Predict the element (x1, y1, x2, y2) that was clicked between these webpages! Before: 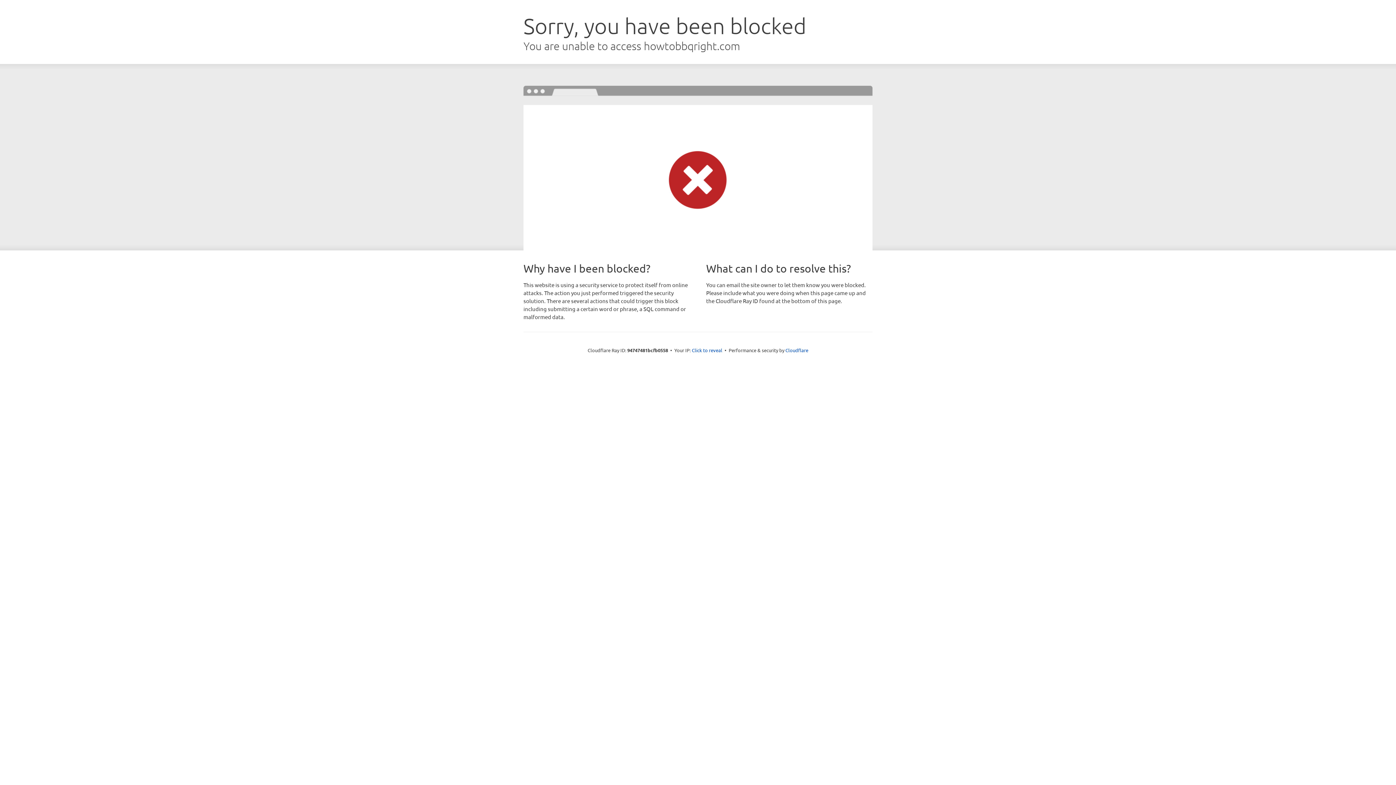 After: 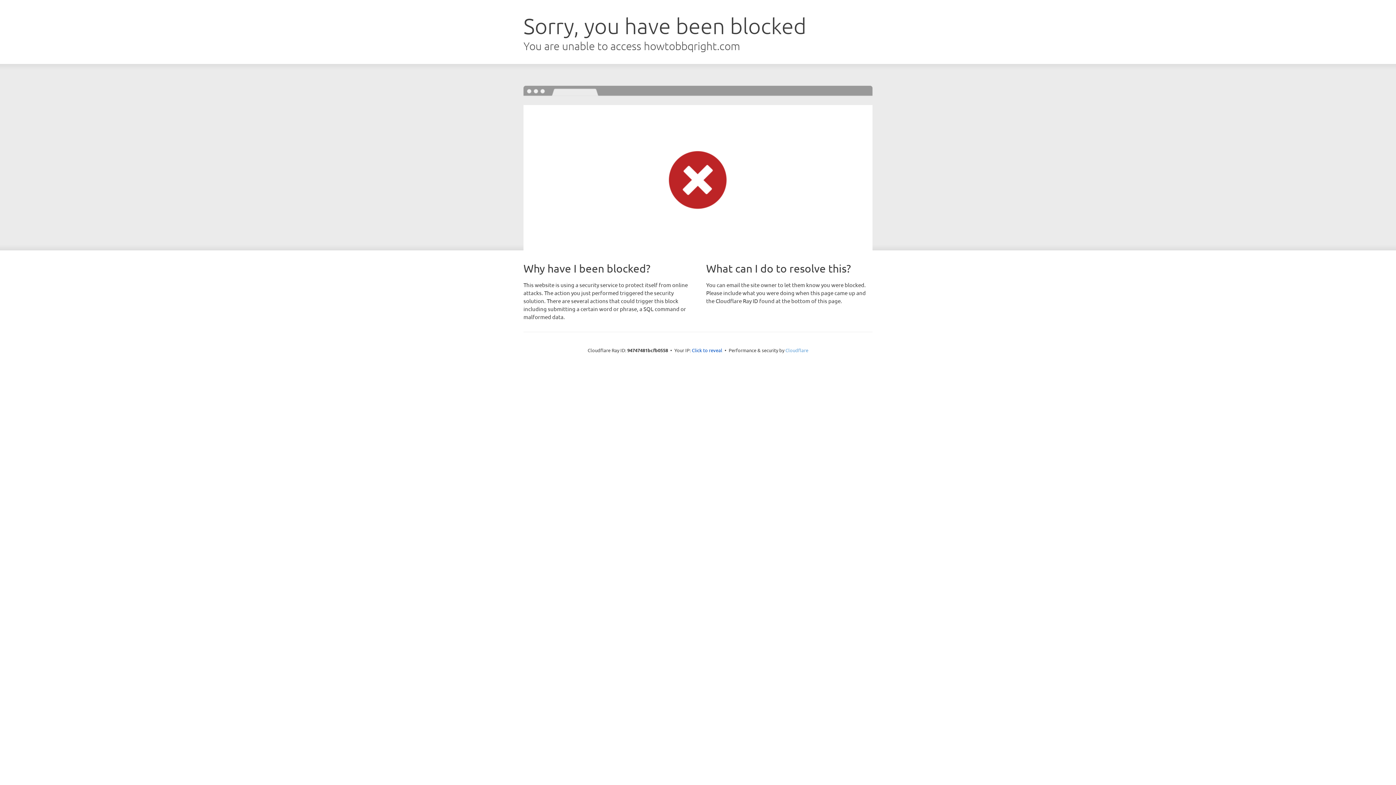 Action: bbox: (785, 347, 808, 353) label: Cloudflare